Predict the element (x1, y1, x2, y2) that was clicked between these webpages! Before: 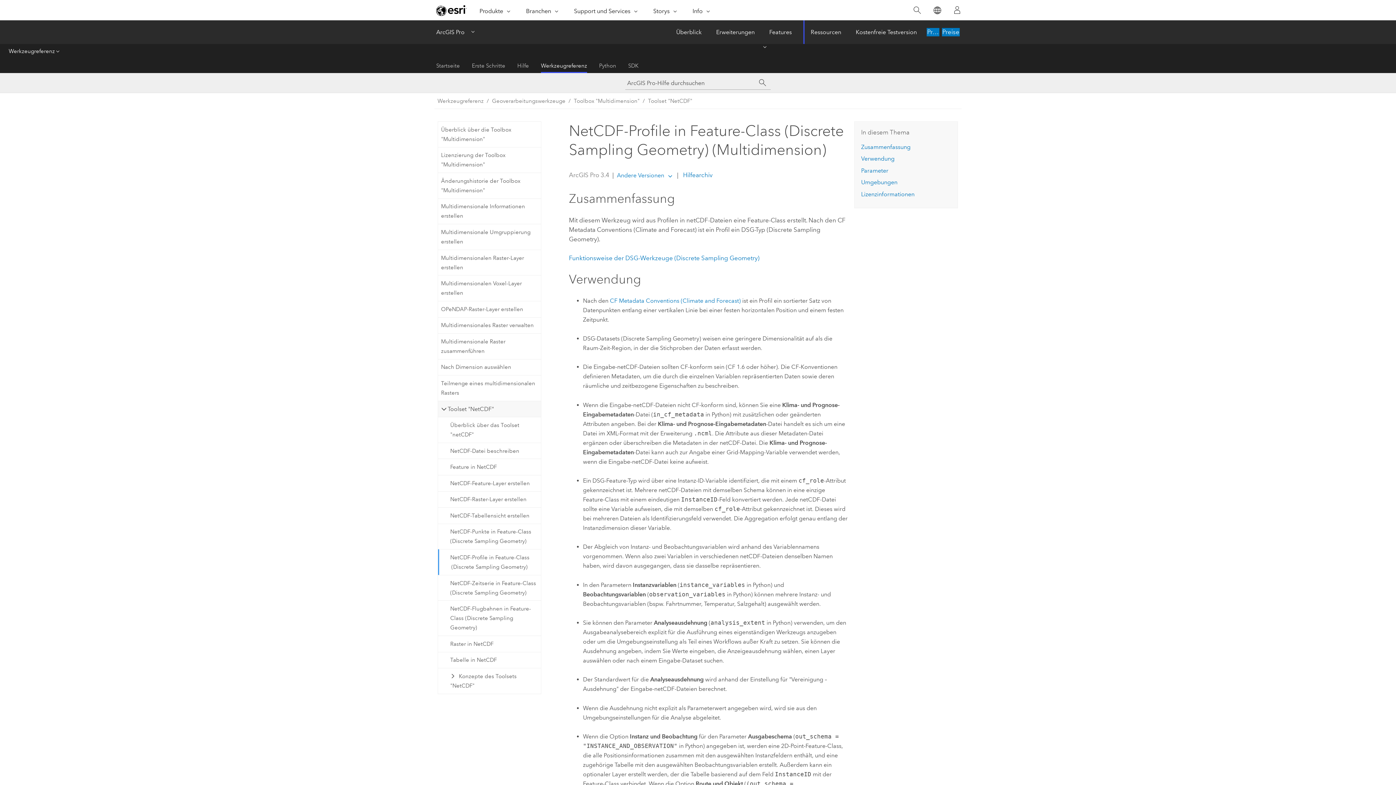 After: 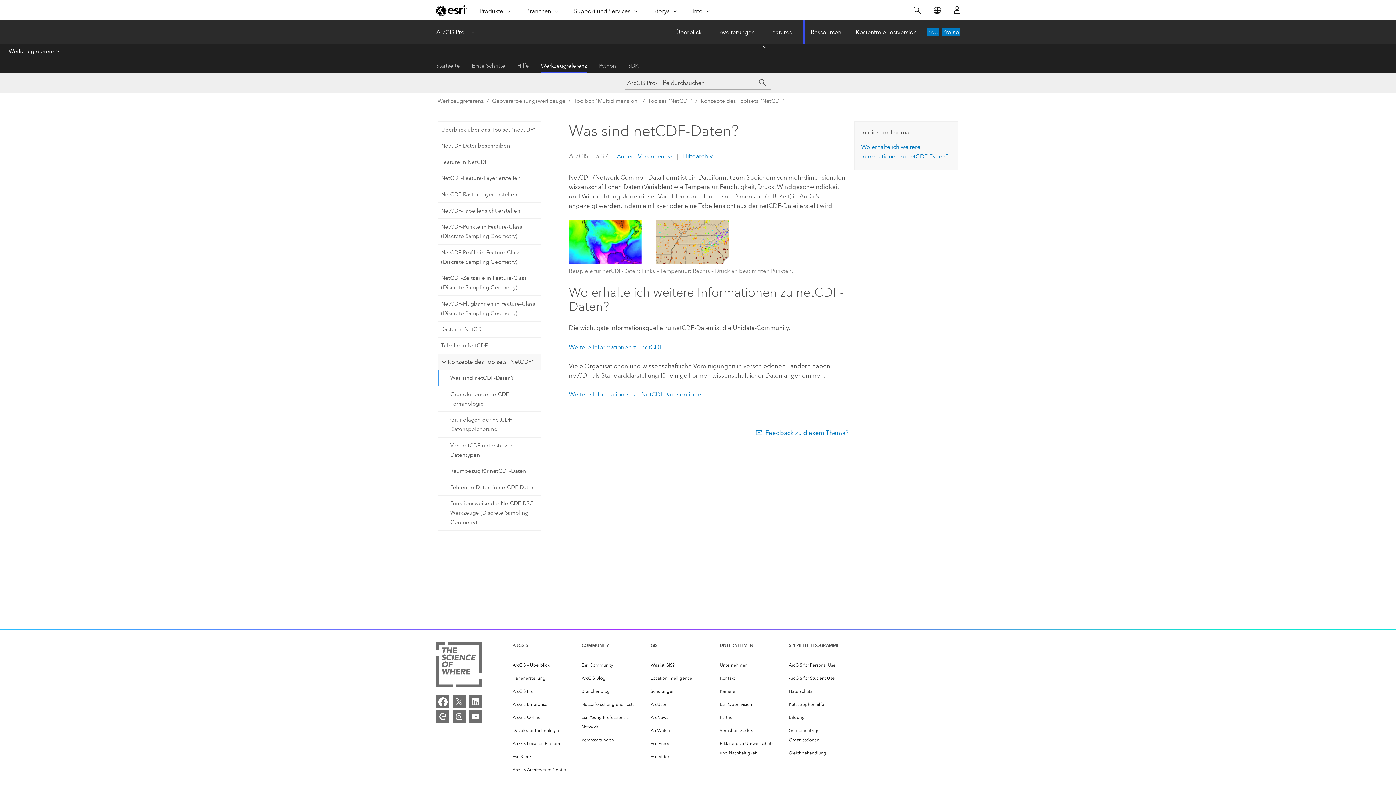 Action: bbox: (438, 668, 540, 694) label: Konzepte des Toolsets "NetCDF"